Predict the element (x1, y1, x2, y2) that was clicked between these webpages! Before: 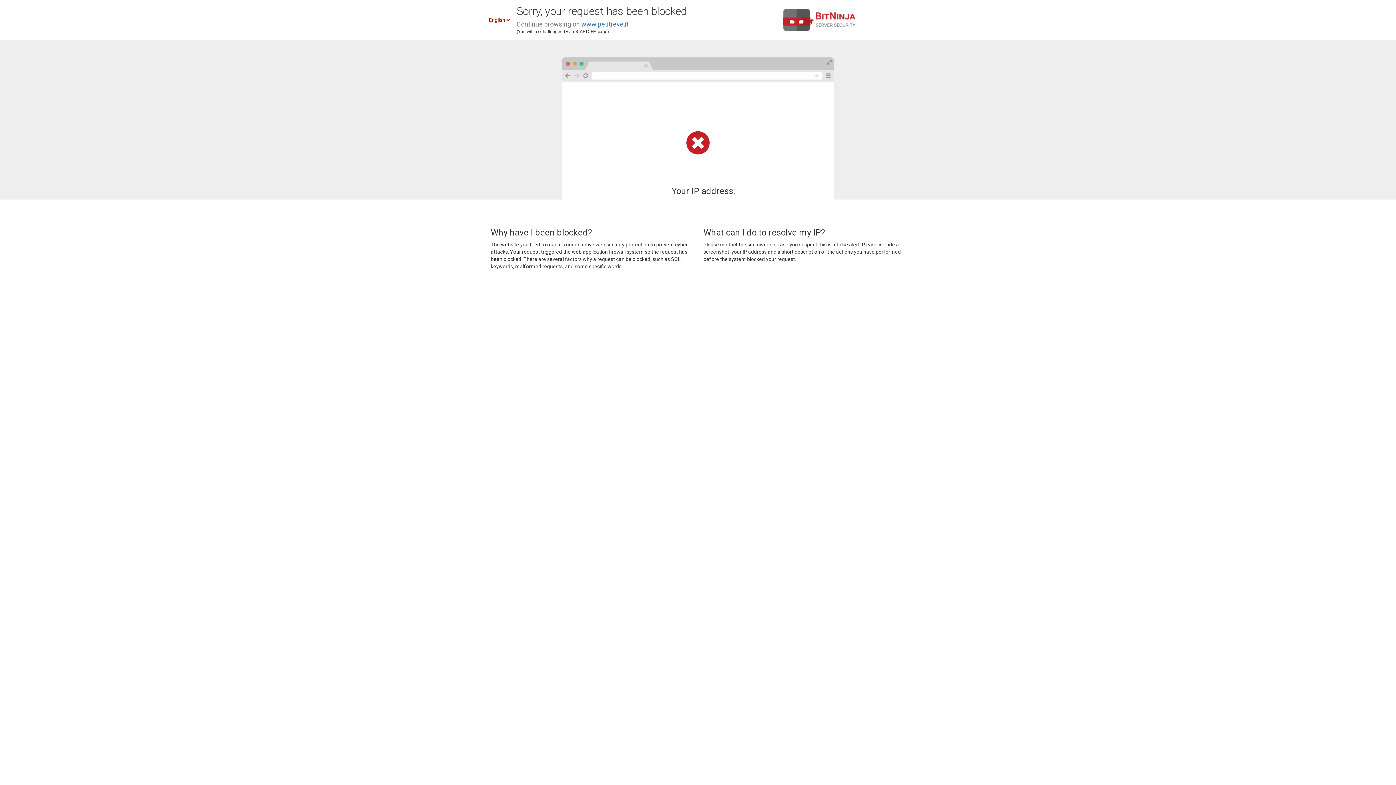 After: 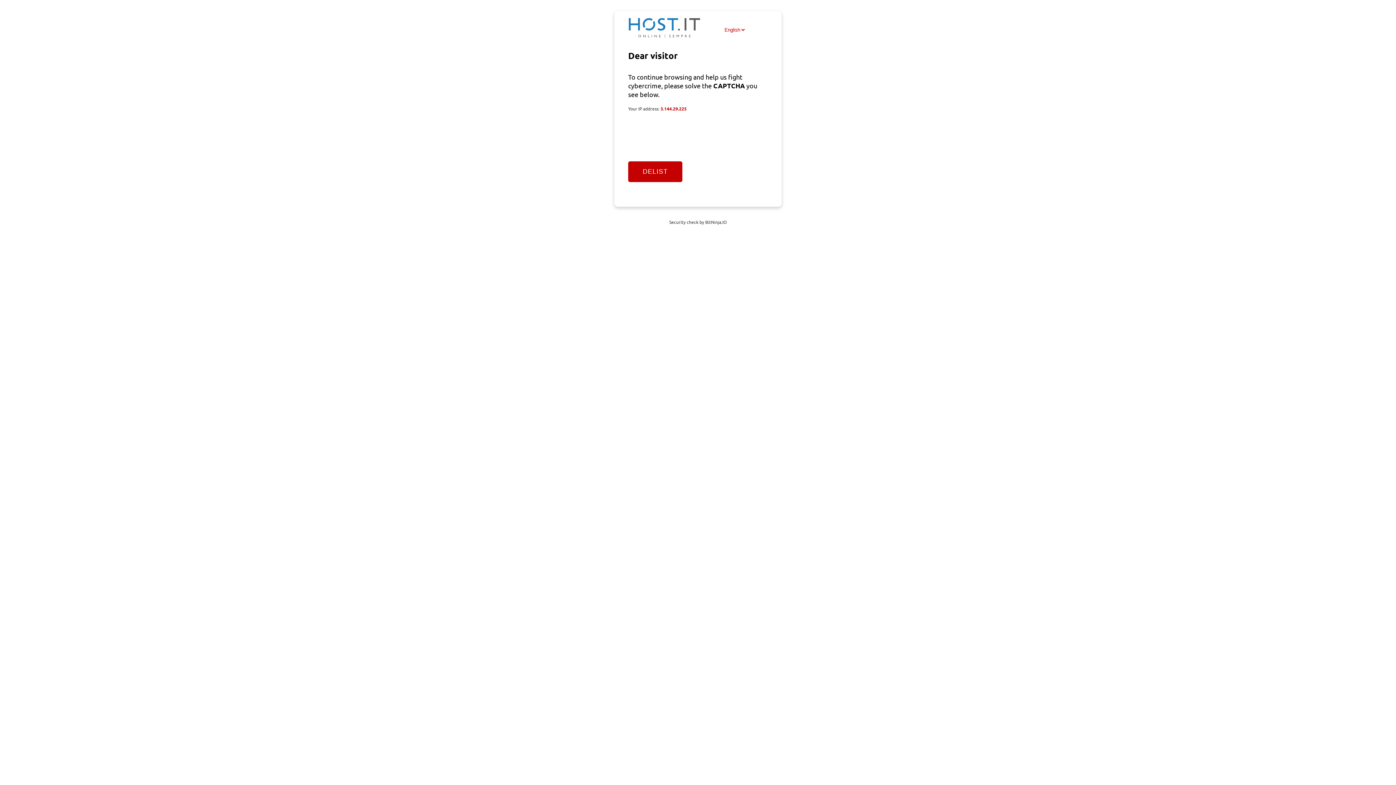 Action: label: www.petitreve.it bbox: (581, 20, 628, 28)